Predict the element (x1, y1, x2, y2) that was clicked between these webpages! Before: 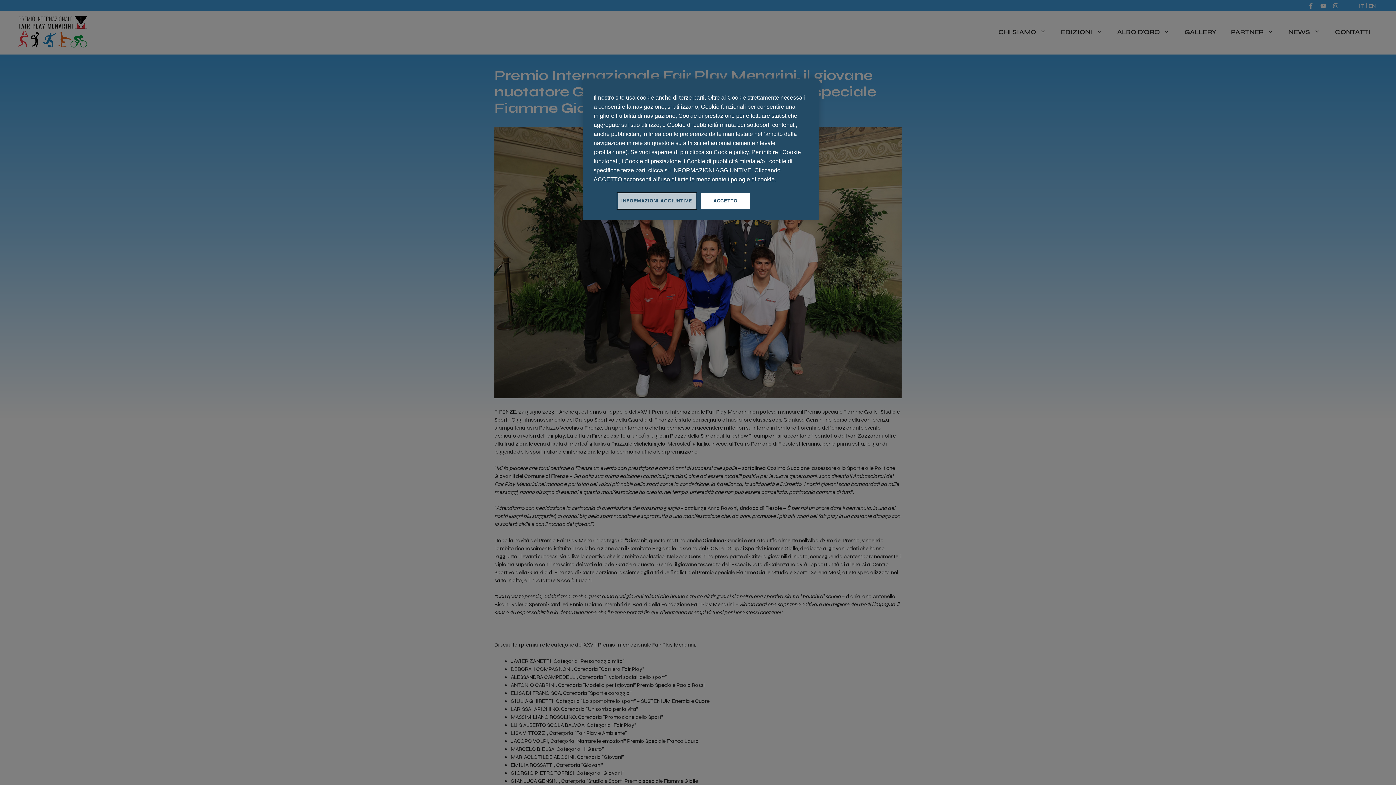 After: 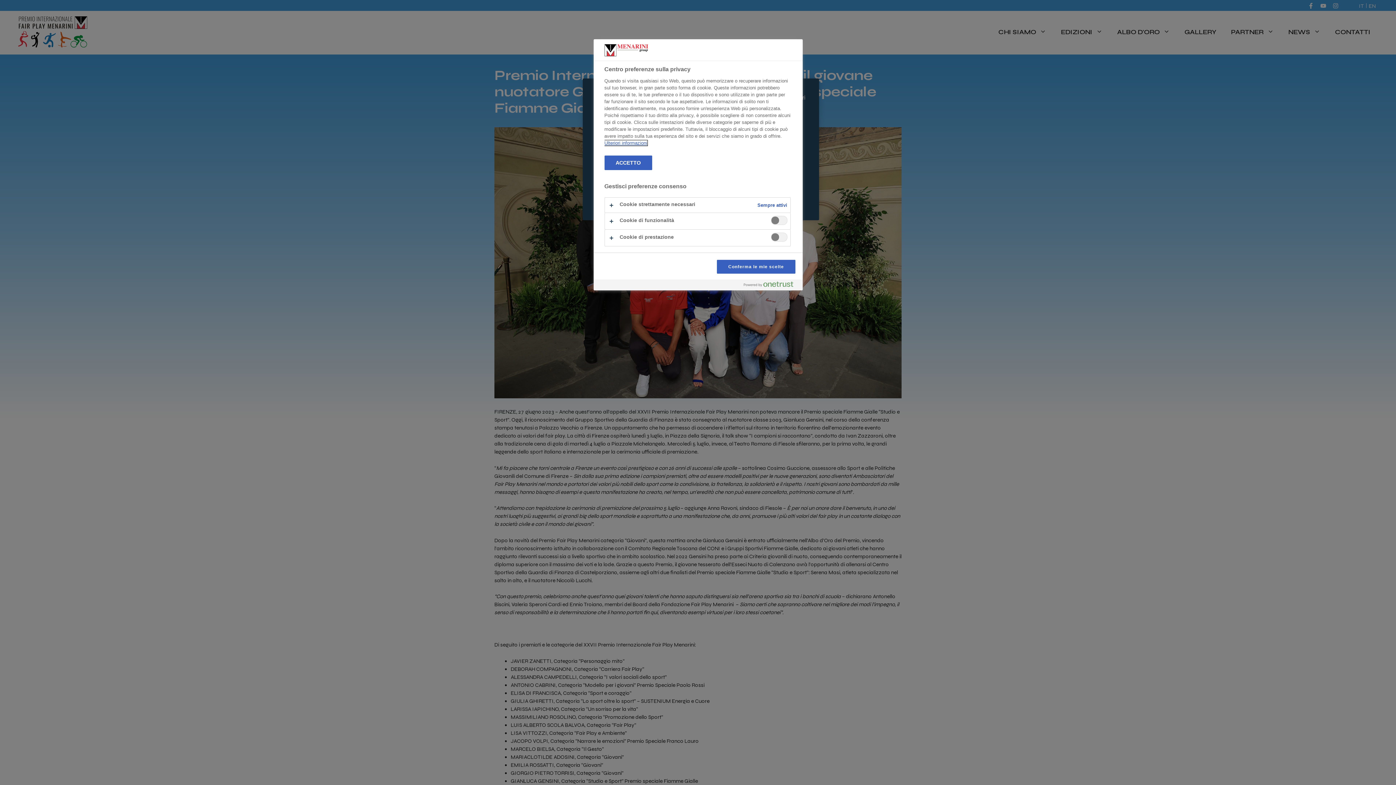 Action: label: INFORMAZIONI AGGIUNTIVE bbox: (617, 193, 696, 209)